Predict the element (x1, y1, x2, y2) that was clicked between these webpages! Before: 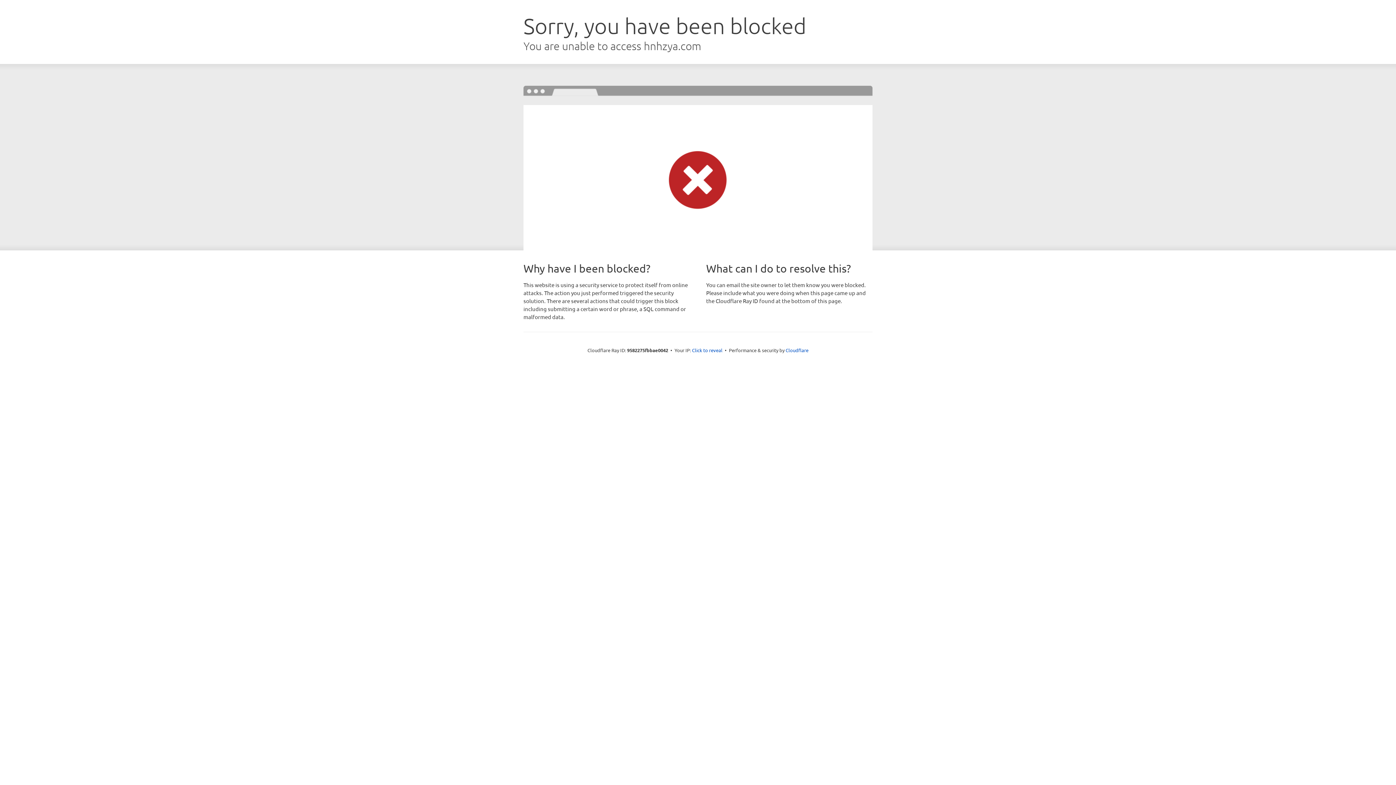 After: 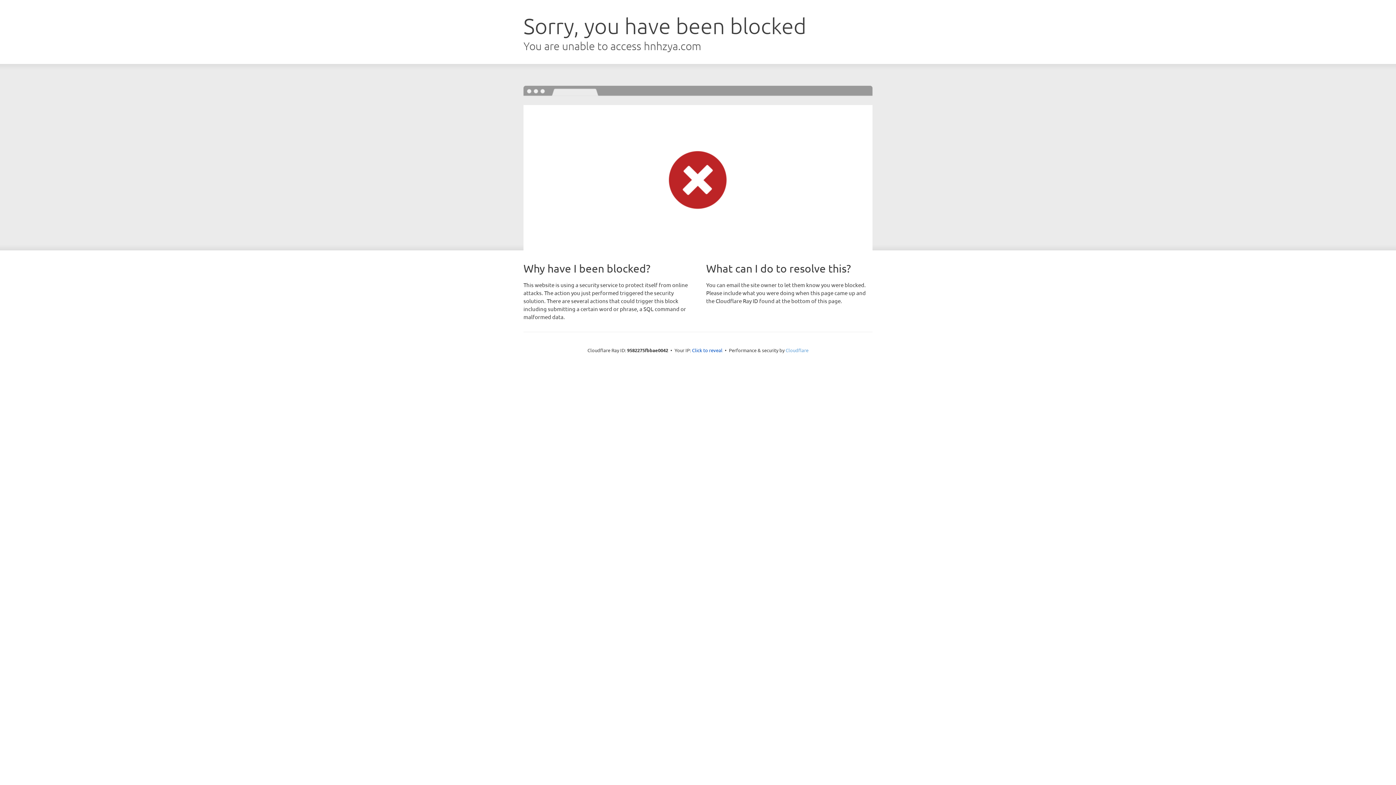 Action: label: Cloudflare bbox: (785, 347, 808, 353)